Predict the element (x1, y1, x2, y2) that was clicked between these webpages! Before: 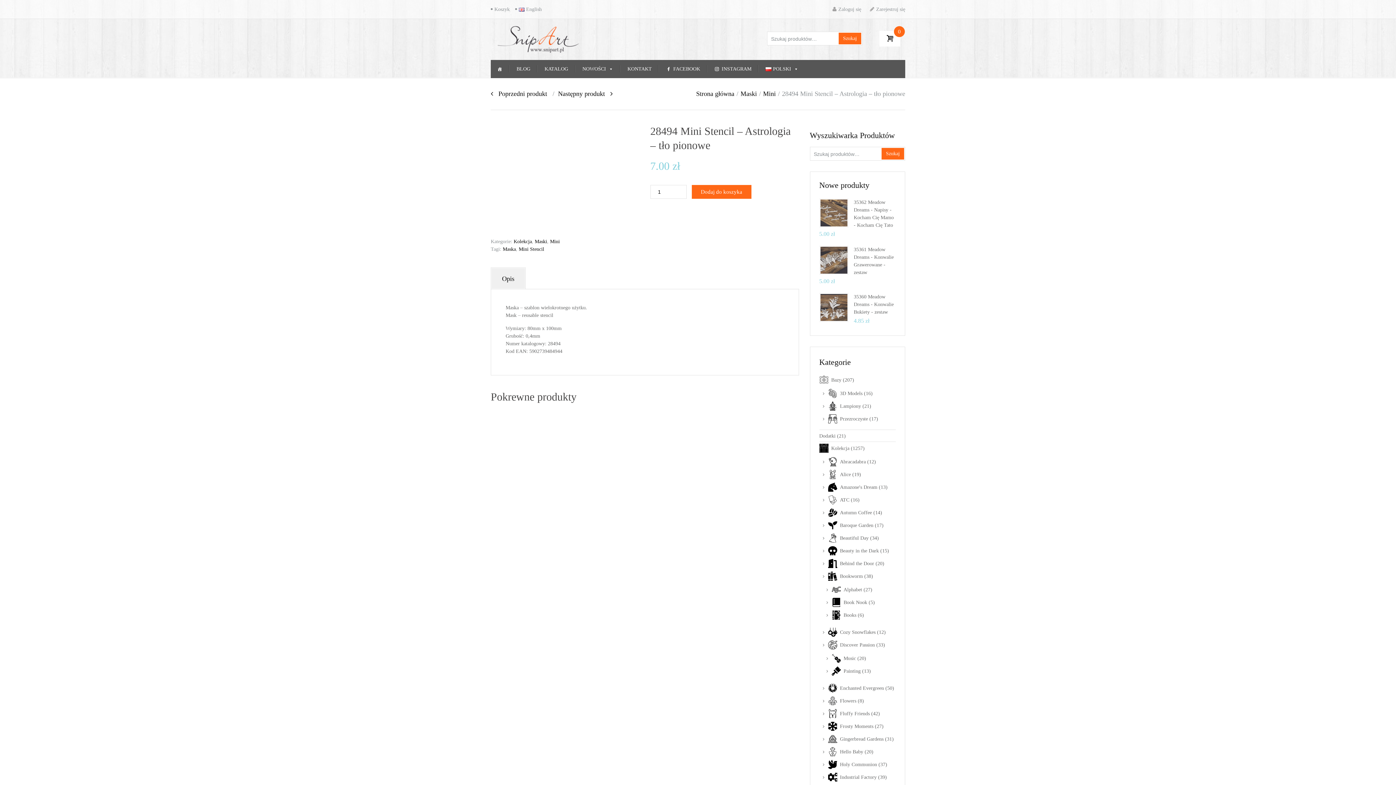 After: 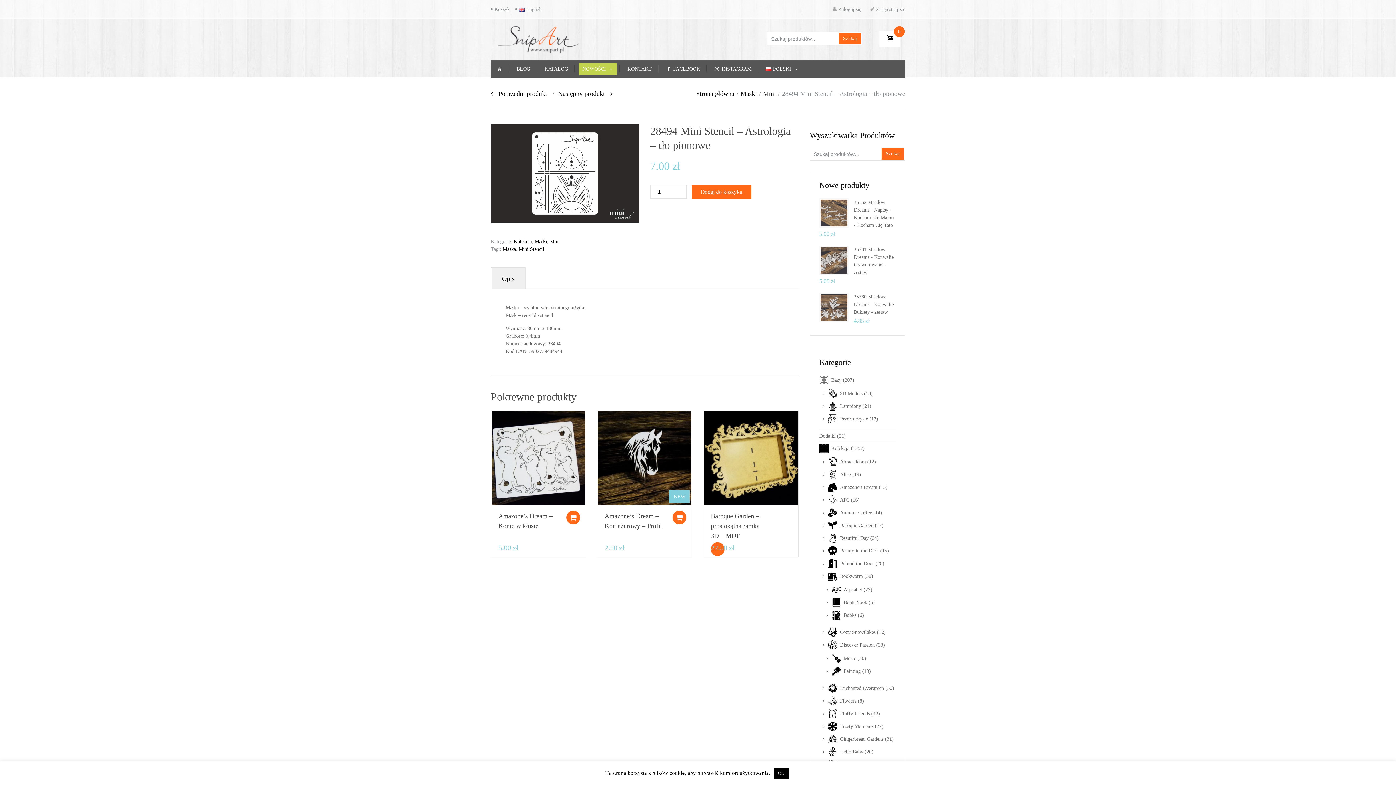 Action: bbox: (578, 62, 617, 75) label: NOWOŚCI